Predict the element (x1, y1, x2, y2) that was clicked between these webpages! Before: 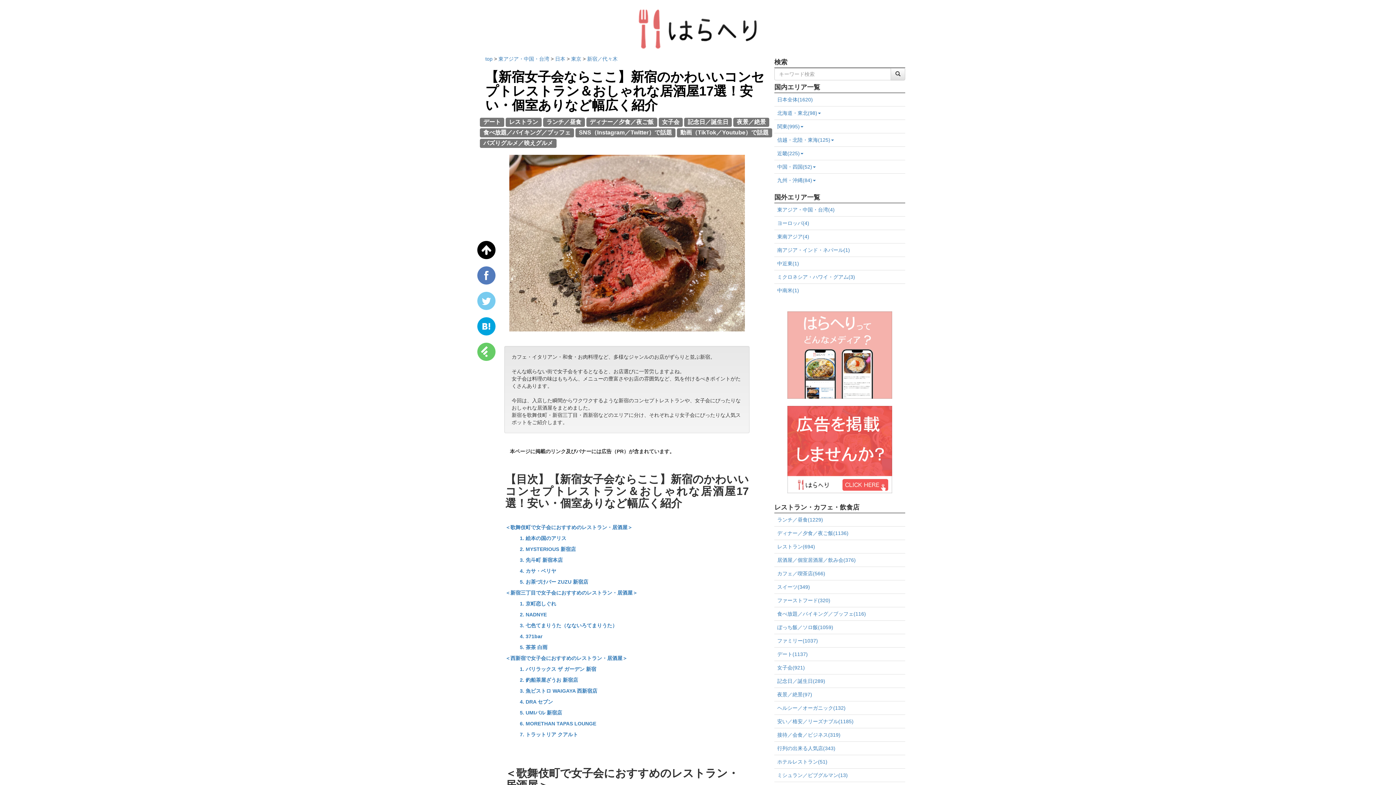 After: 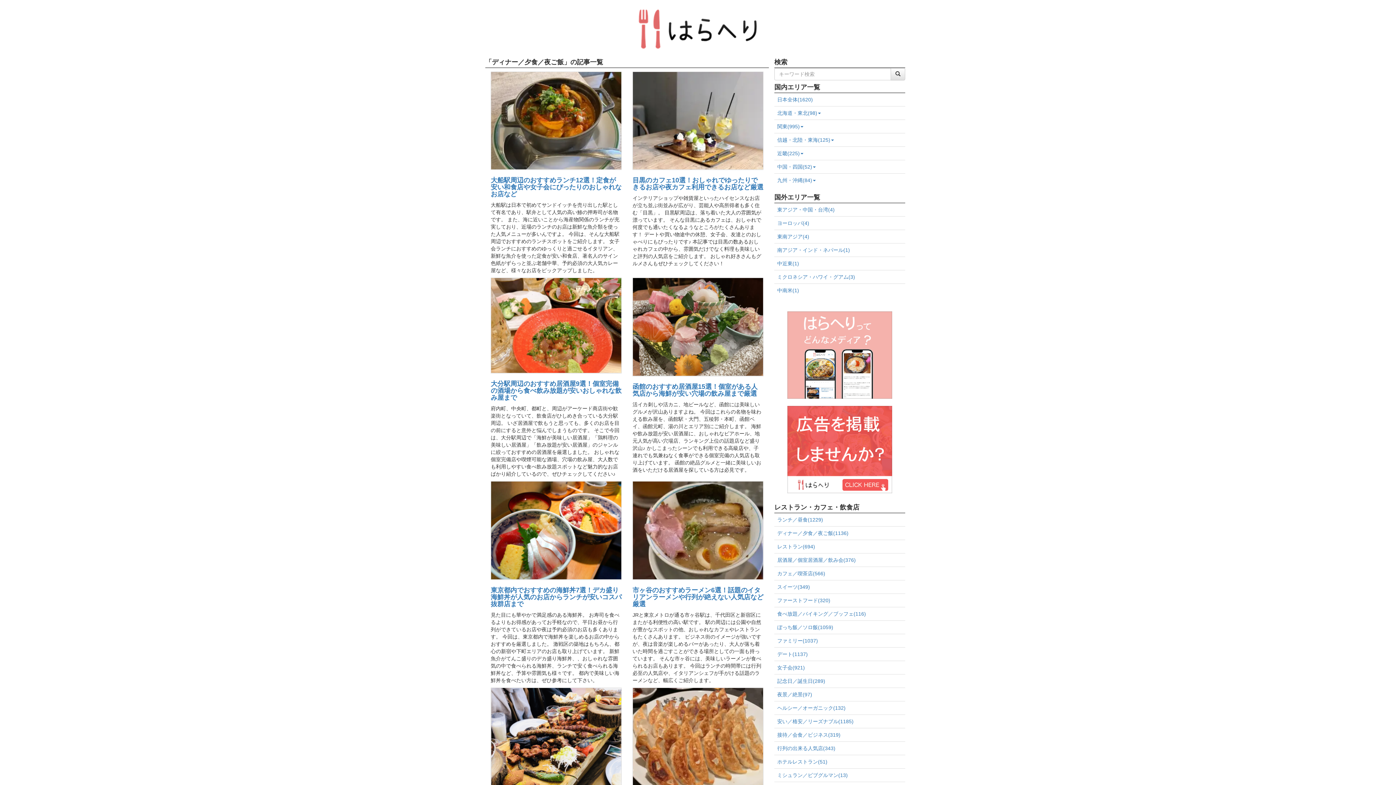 Action: bbox: (586, 117, 657, 125) label: ディナー／夕食／夜ご飯